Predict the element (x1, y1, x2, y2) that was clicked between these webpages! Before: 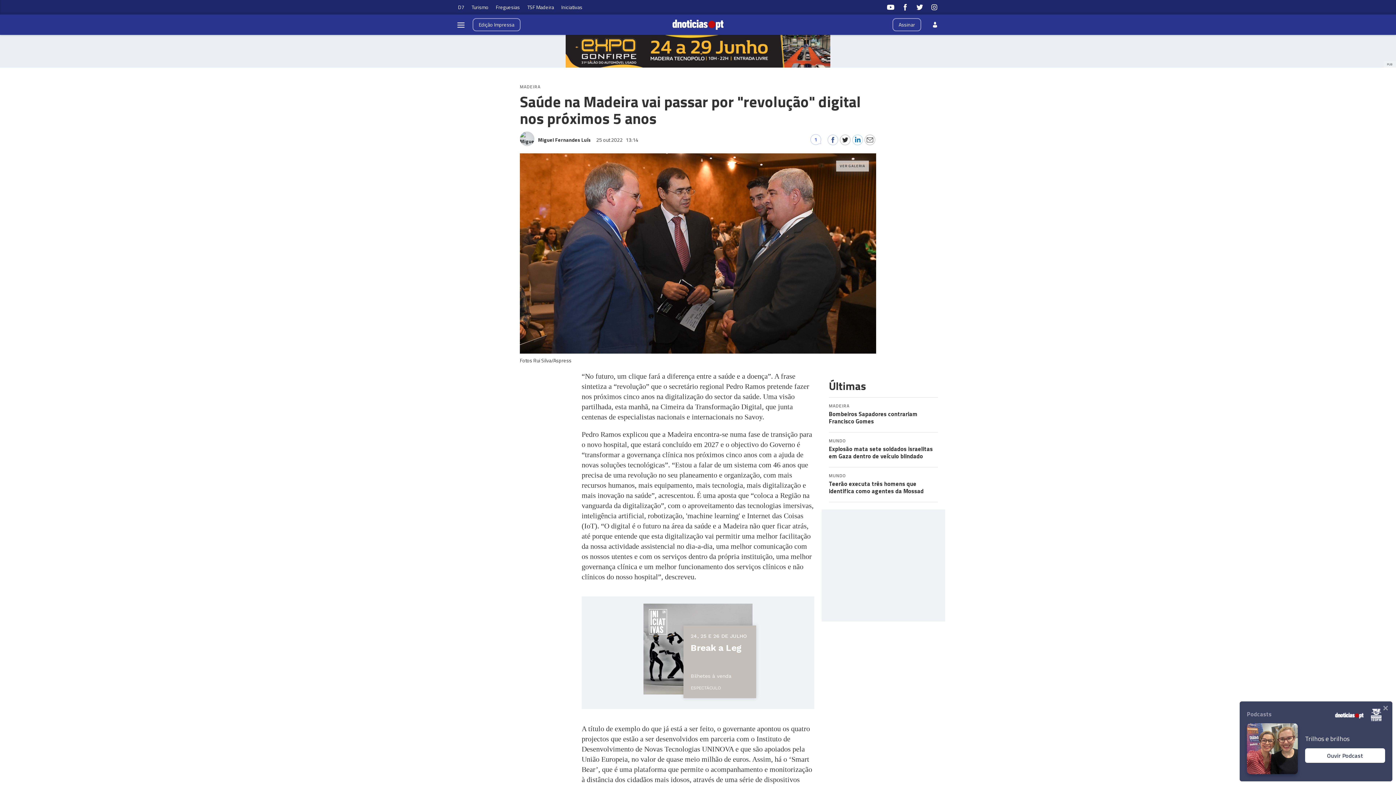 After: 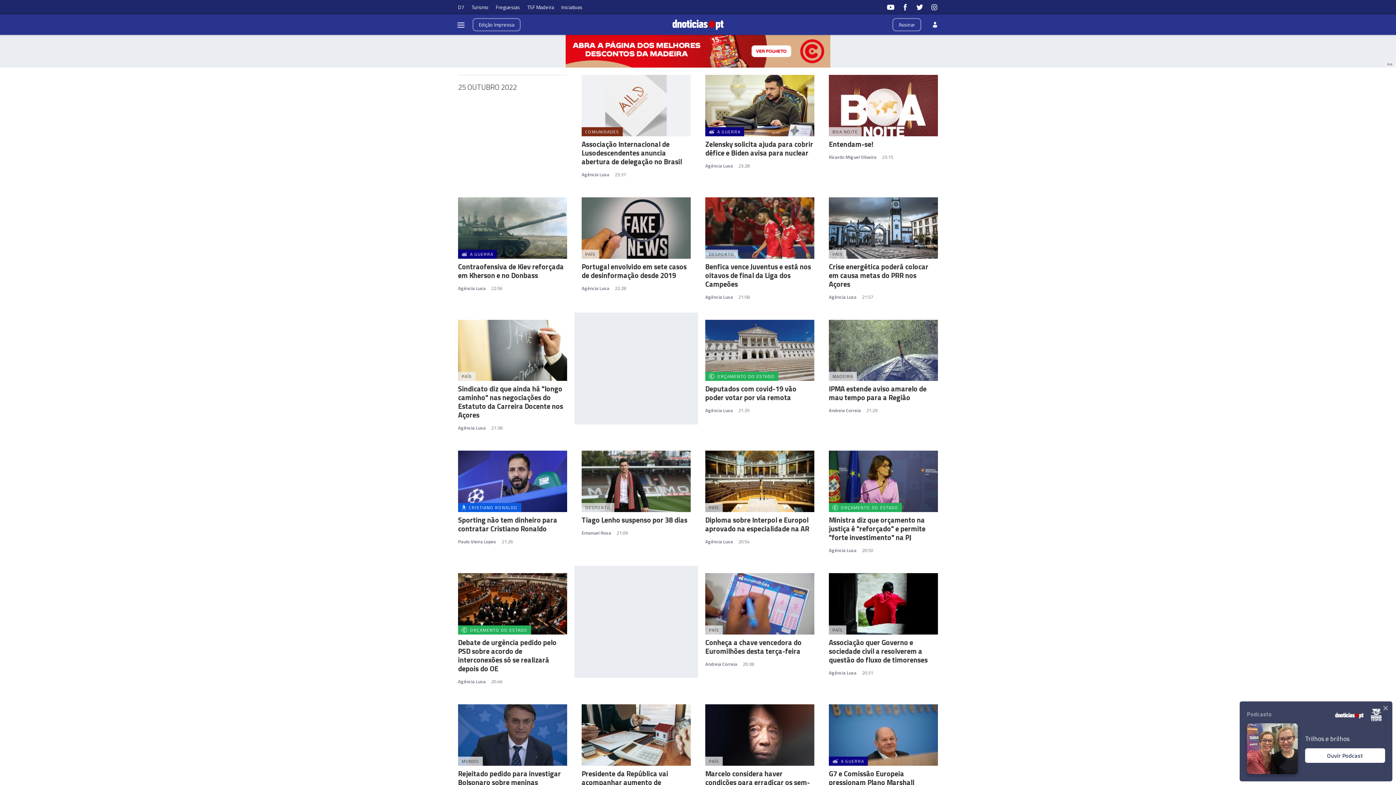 Action: bbox: (596, 136, 638, 143) label: 25 out 2022 13:14